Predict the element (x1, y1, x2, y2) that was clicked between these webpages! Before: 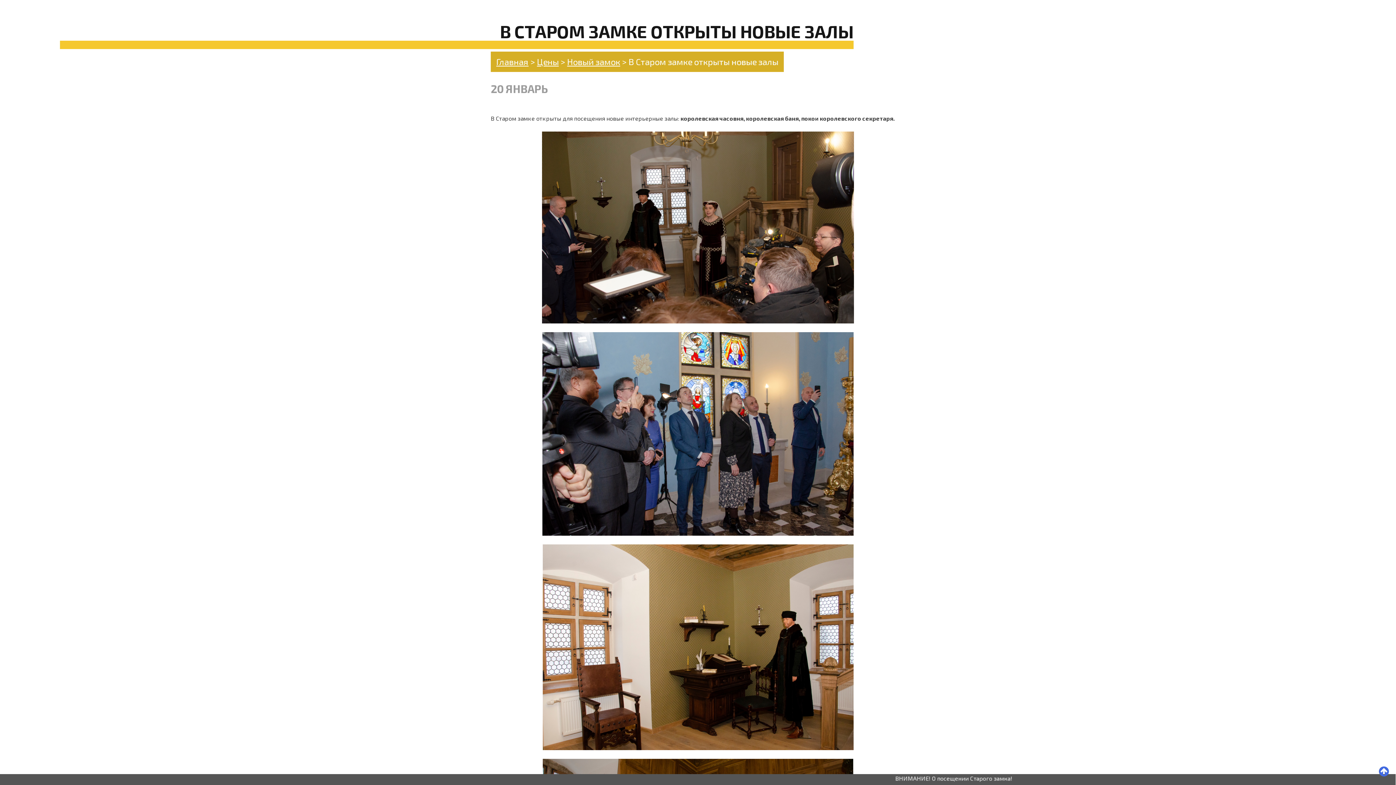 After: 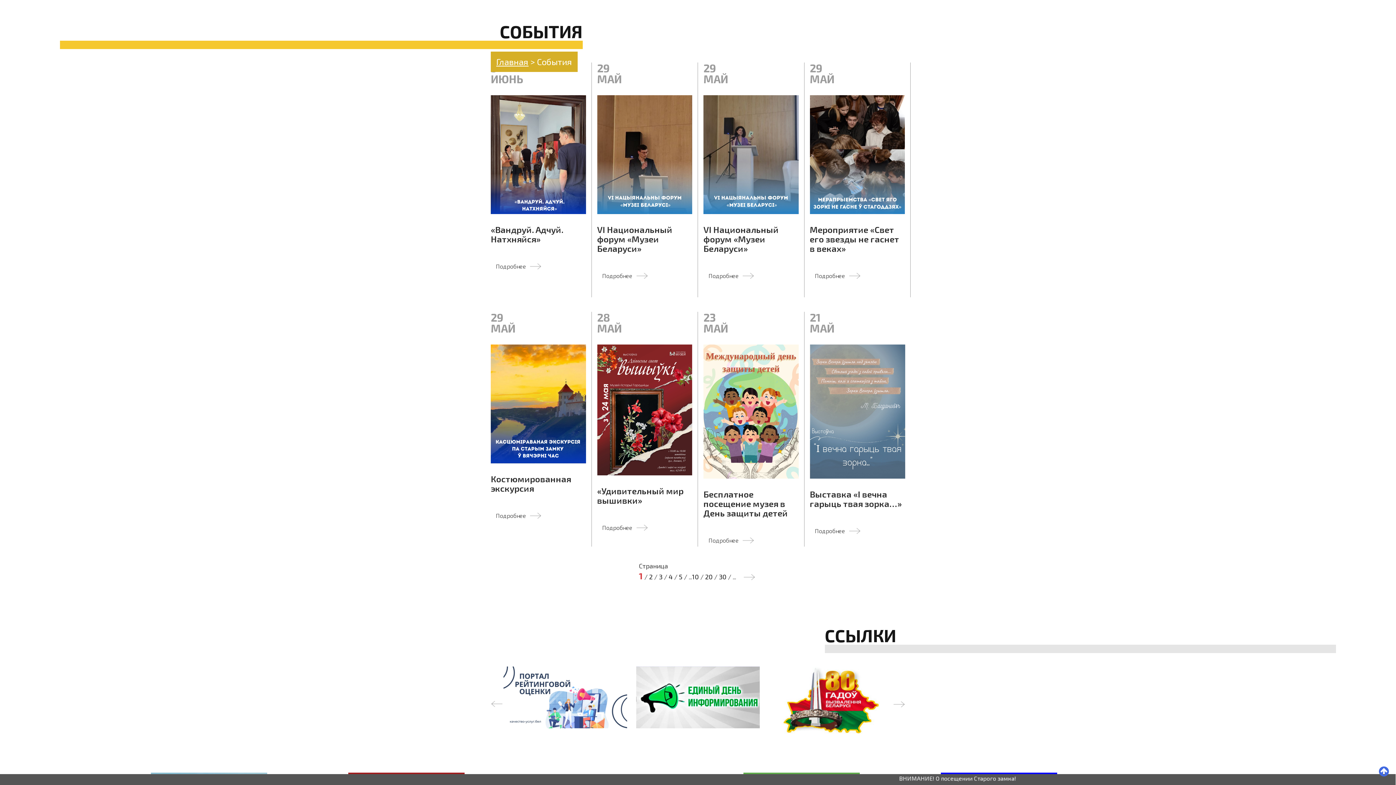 Action: bbox: (537, 56, 558, 66) label: Цены